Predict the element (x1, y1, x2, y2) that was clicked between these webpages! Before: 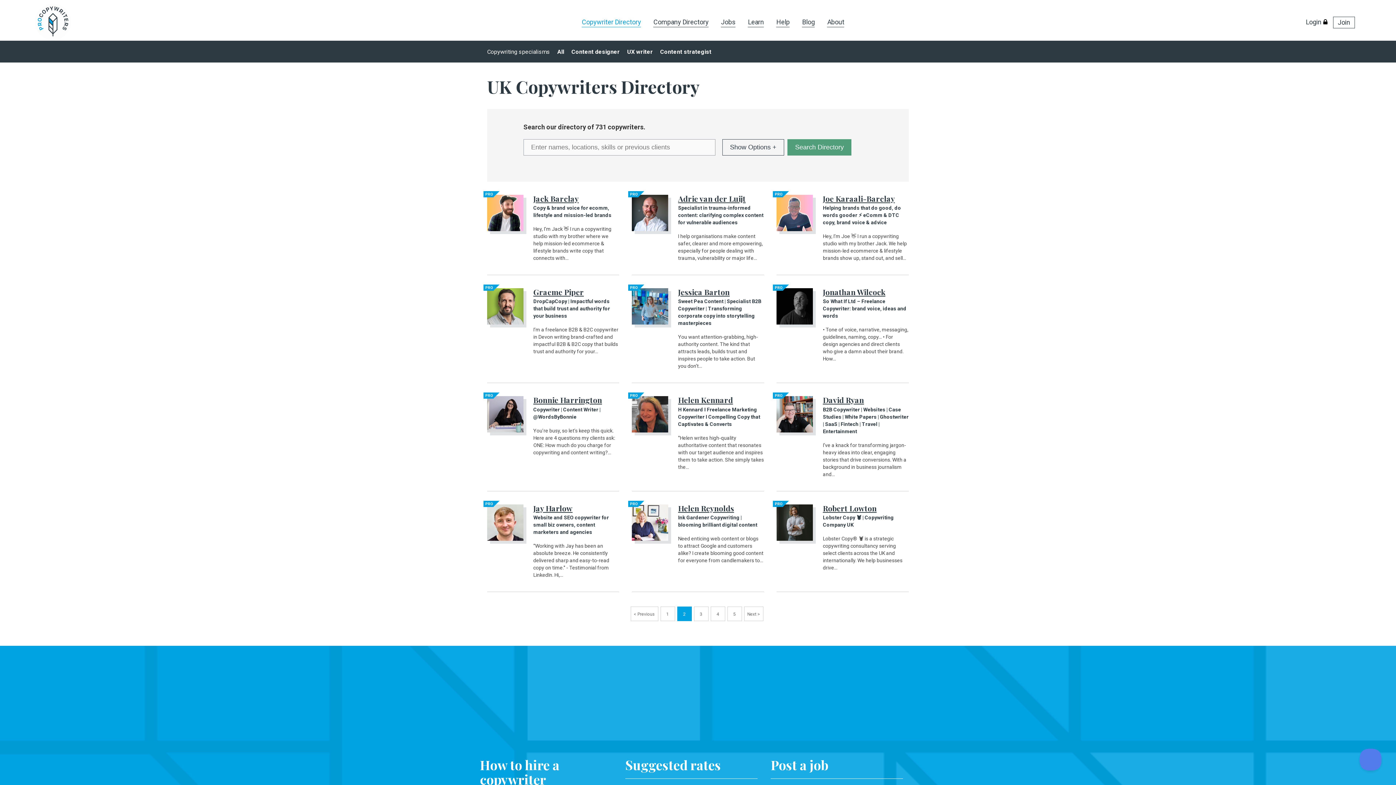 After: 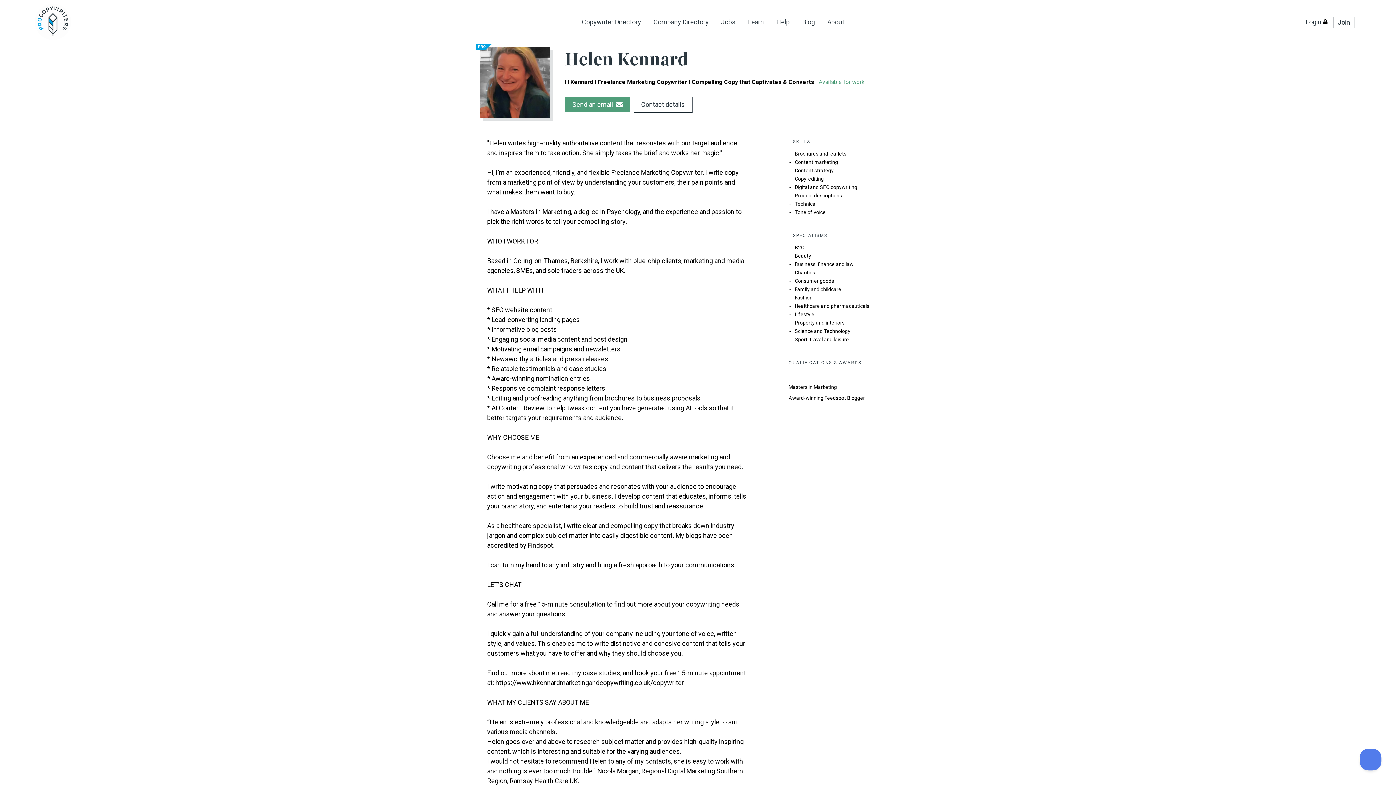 Action: bbox: (632, 396, 668, 432)